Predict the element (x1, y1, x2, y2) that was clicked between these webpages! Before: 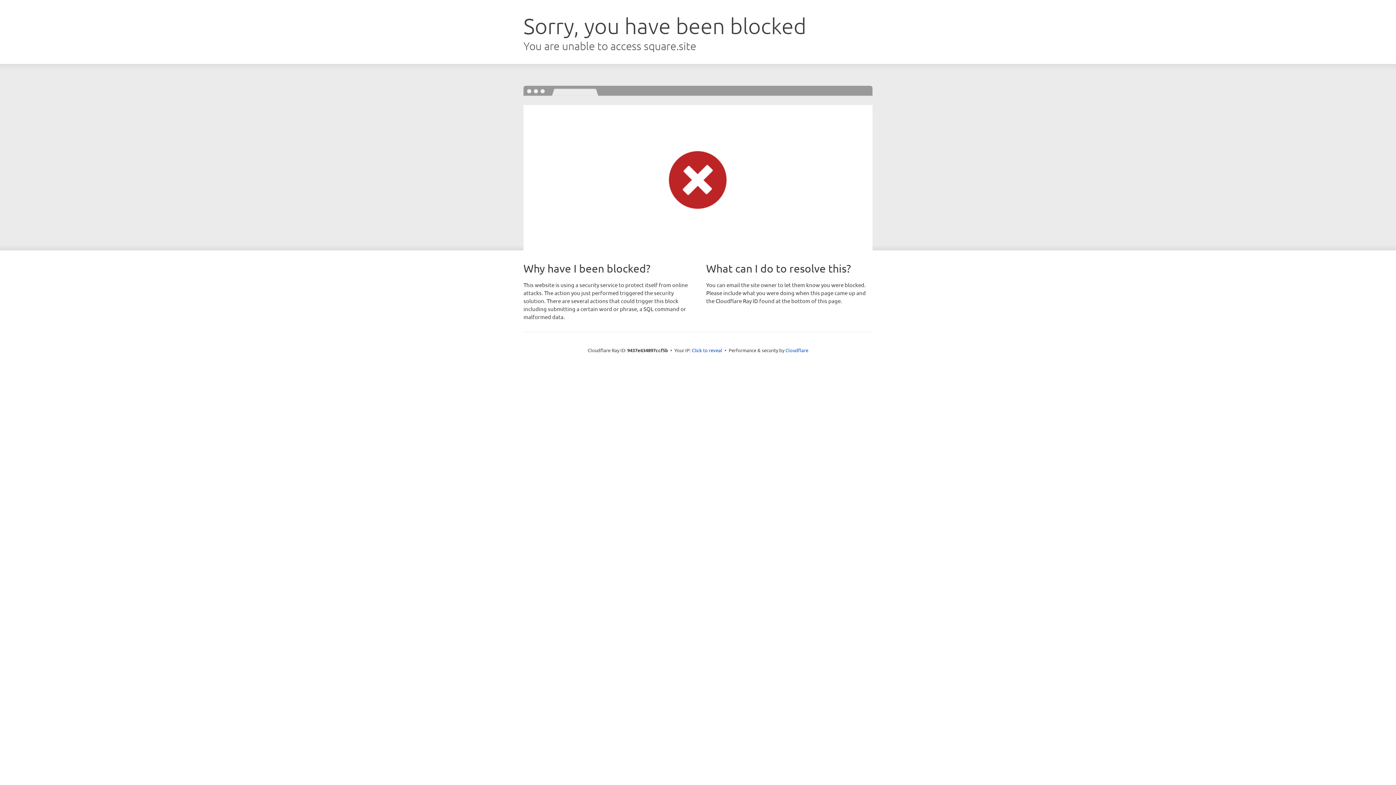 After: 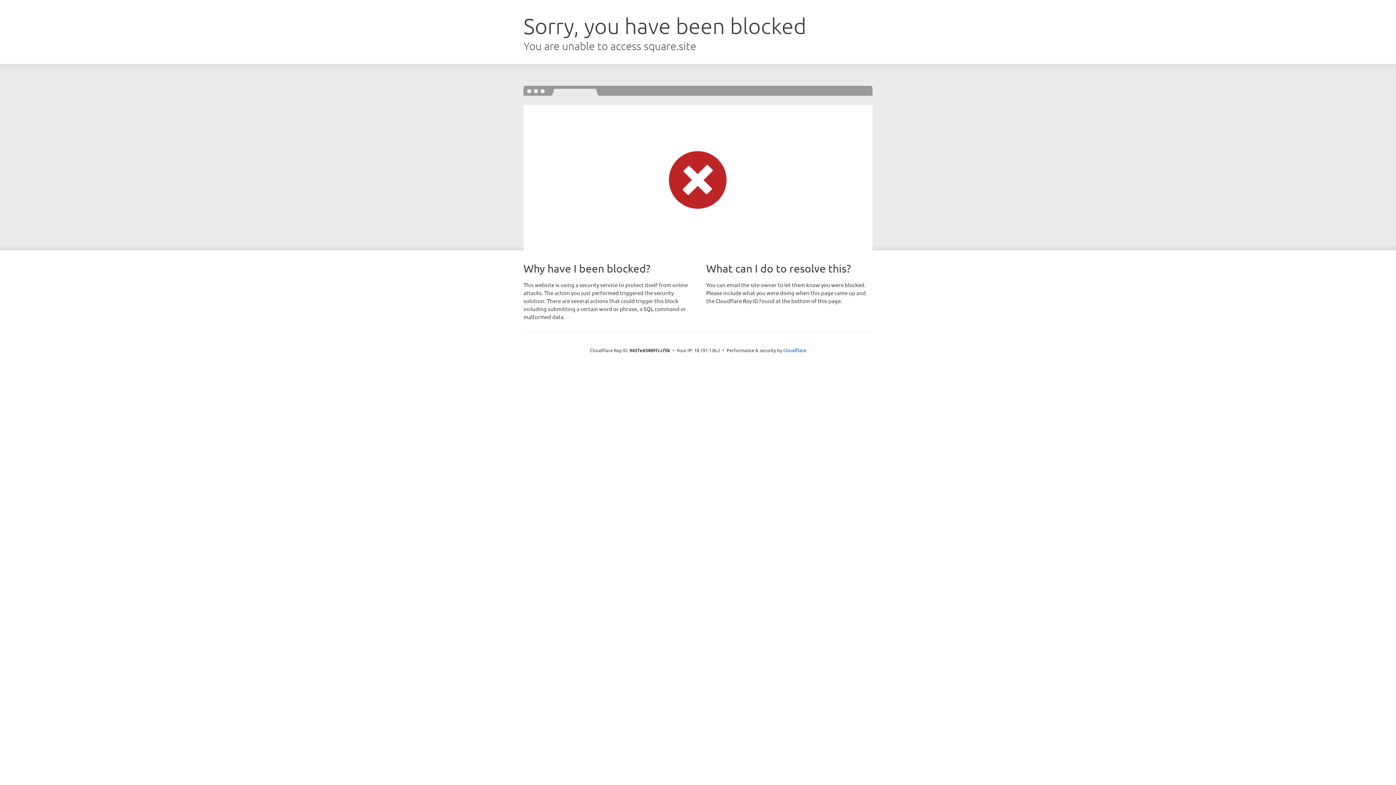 Action: bbox: (692, 346, 722, 353) label: Click to reveal